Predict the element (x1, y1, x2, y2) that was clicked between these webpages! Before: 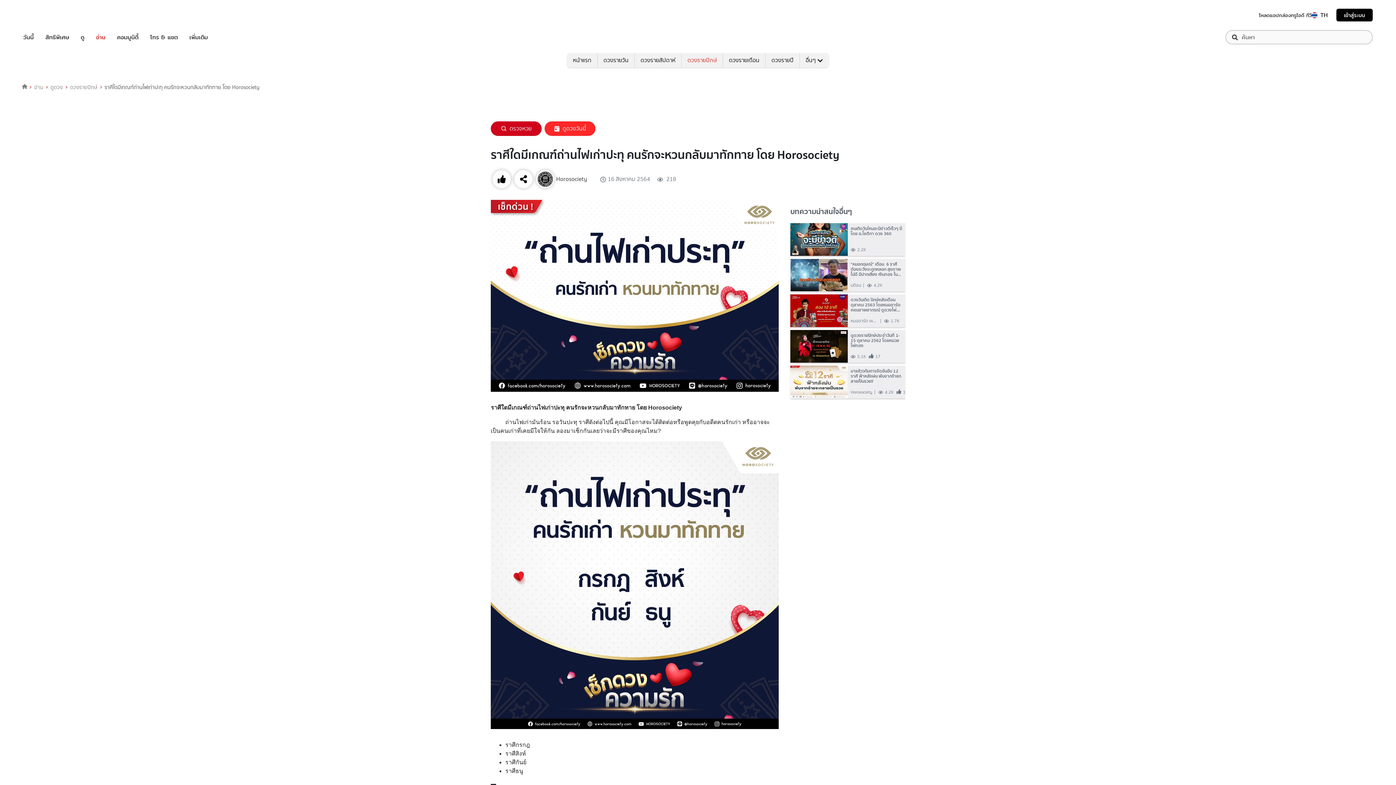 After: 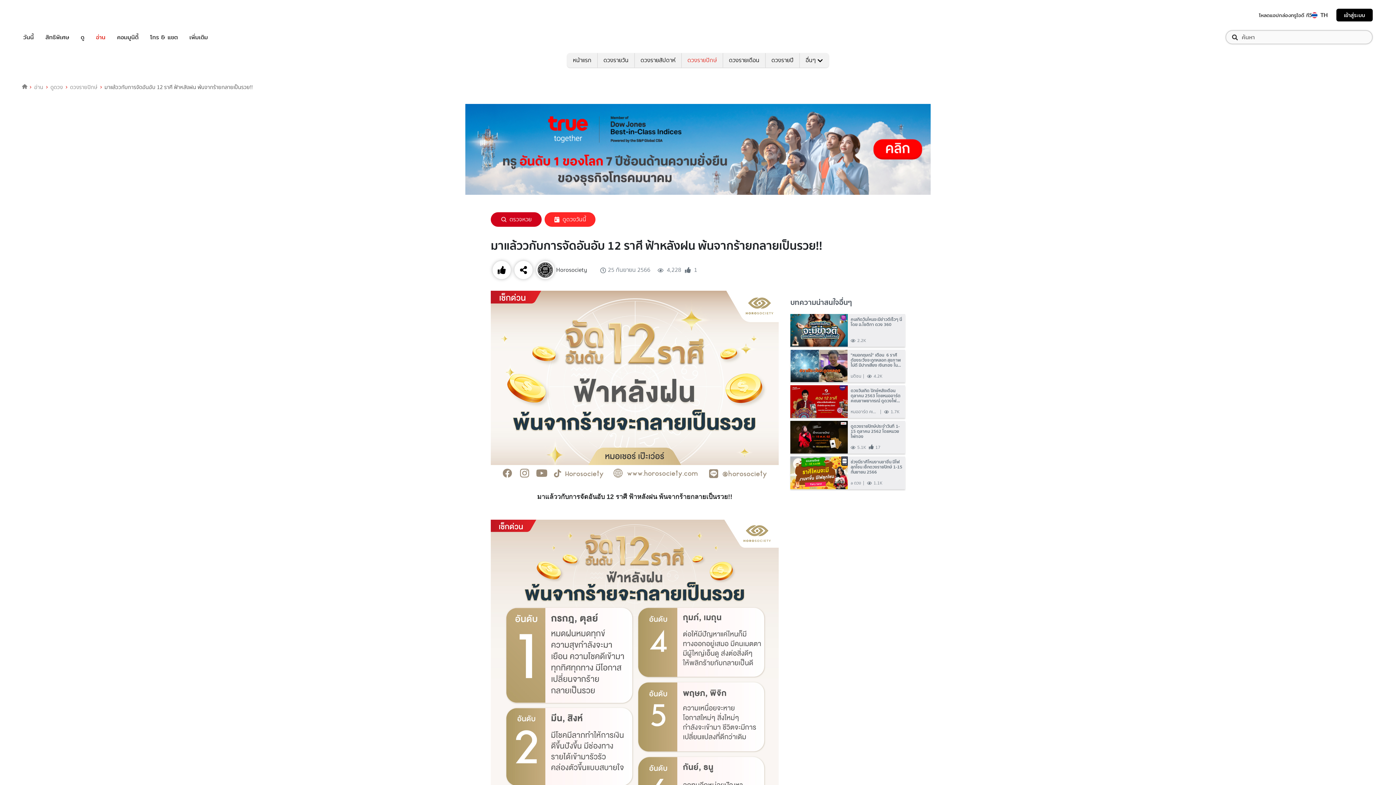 Action: bbox: (850, 368, 902, 384) label: มาแล้ววกับการจัดอันอับ 12 ราศี ฟ้าหลังฝน พ้นจากร้ายกลายเป็นรวย!!